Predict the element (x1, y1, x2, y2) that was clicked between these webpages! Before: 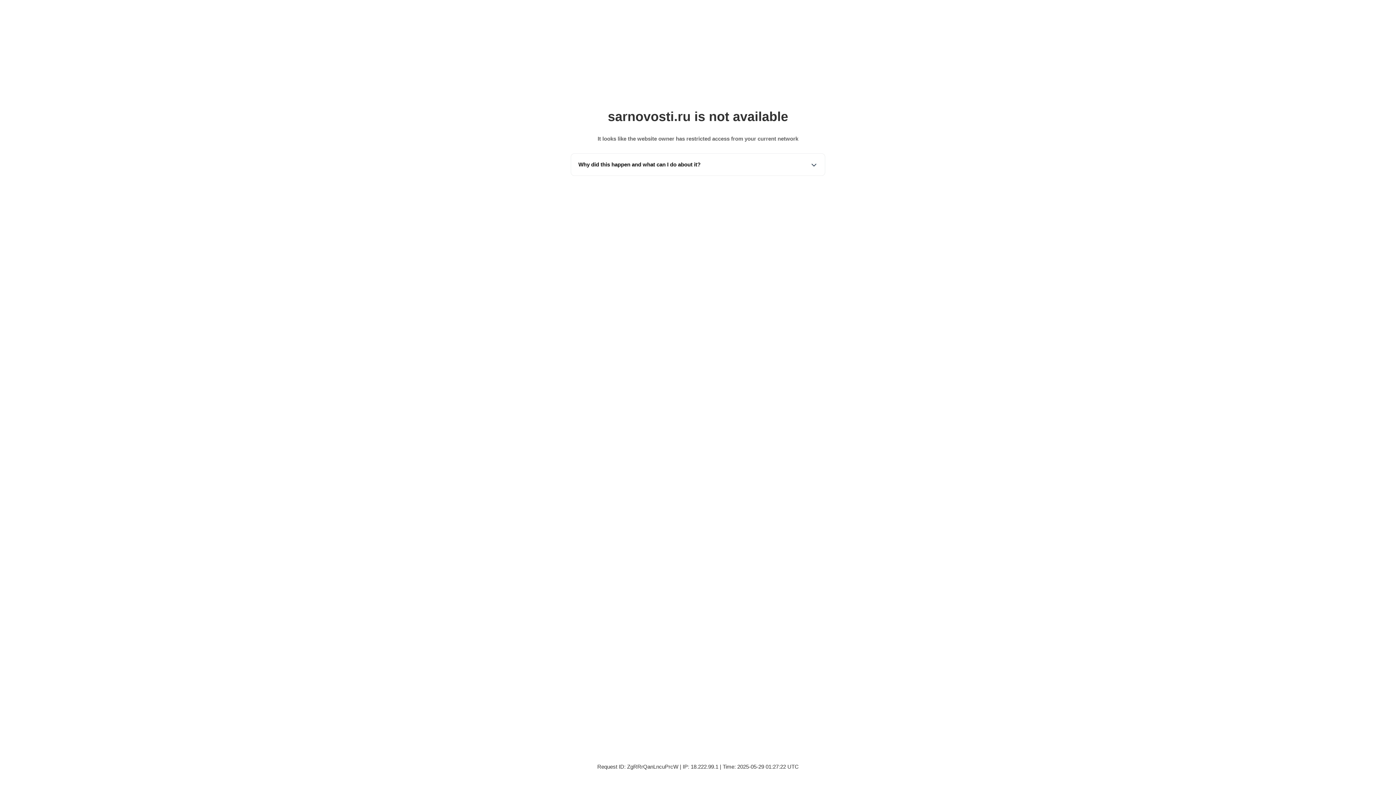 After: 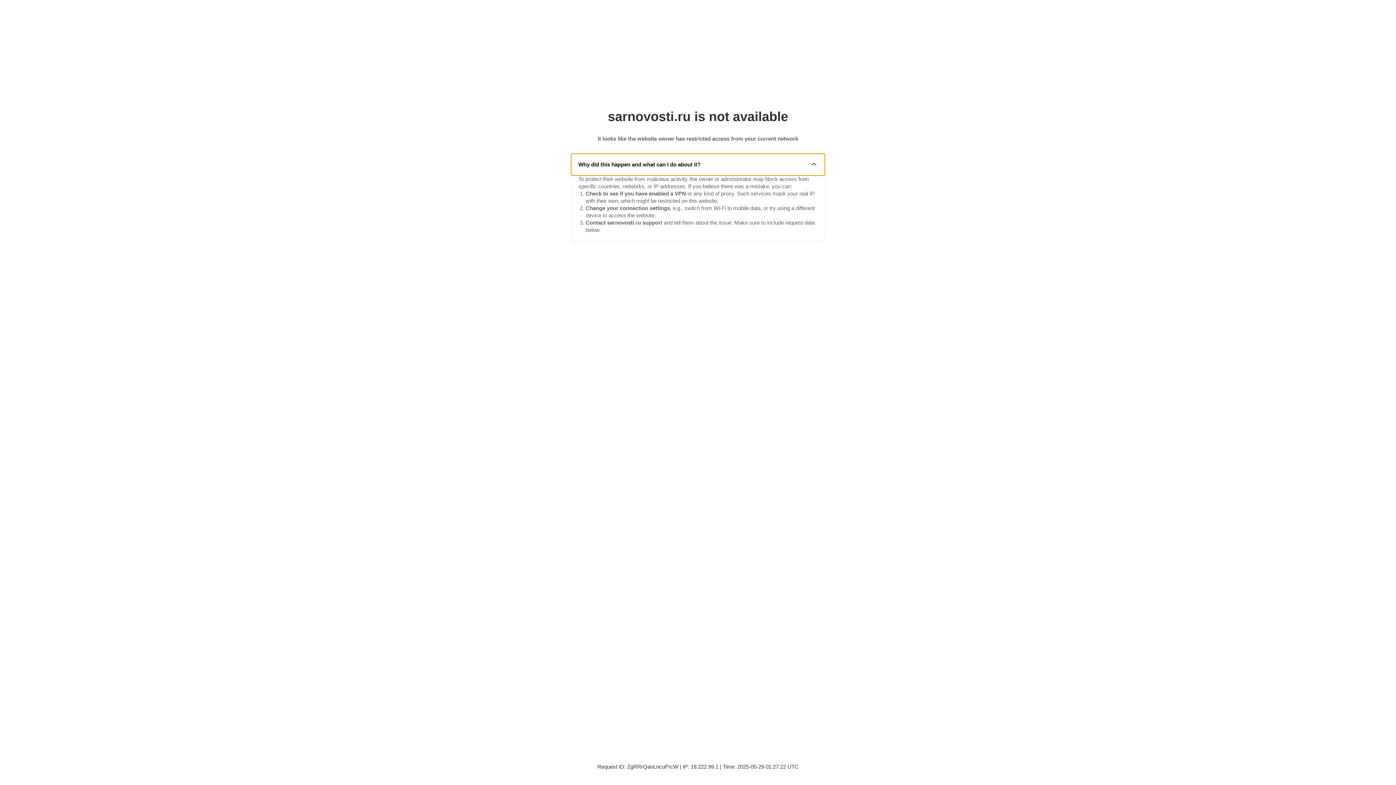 Action: bbox: (571, 153, 825, 175) label: Why did this happen and what can I do about it?